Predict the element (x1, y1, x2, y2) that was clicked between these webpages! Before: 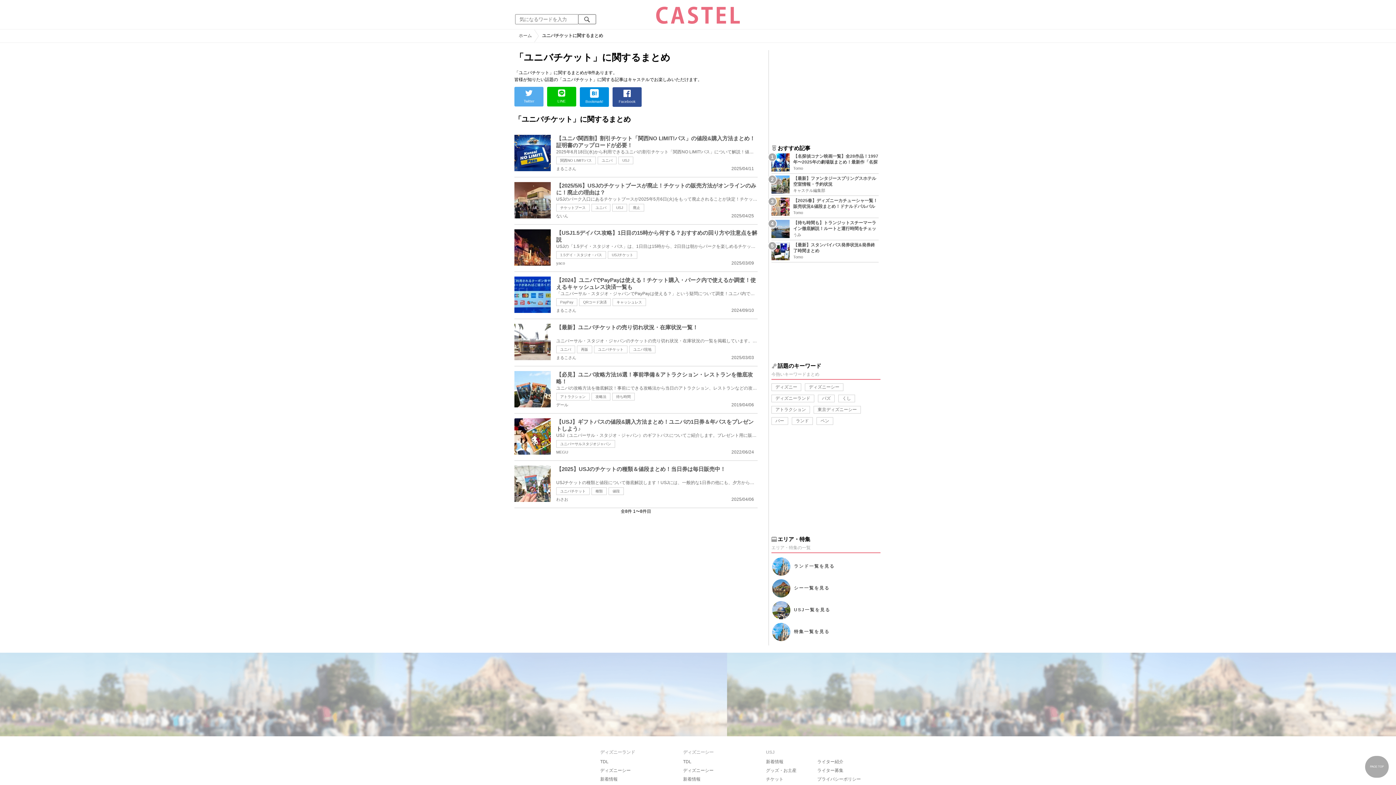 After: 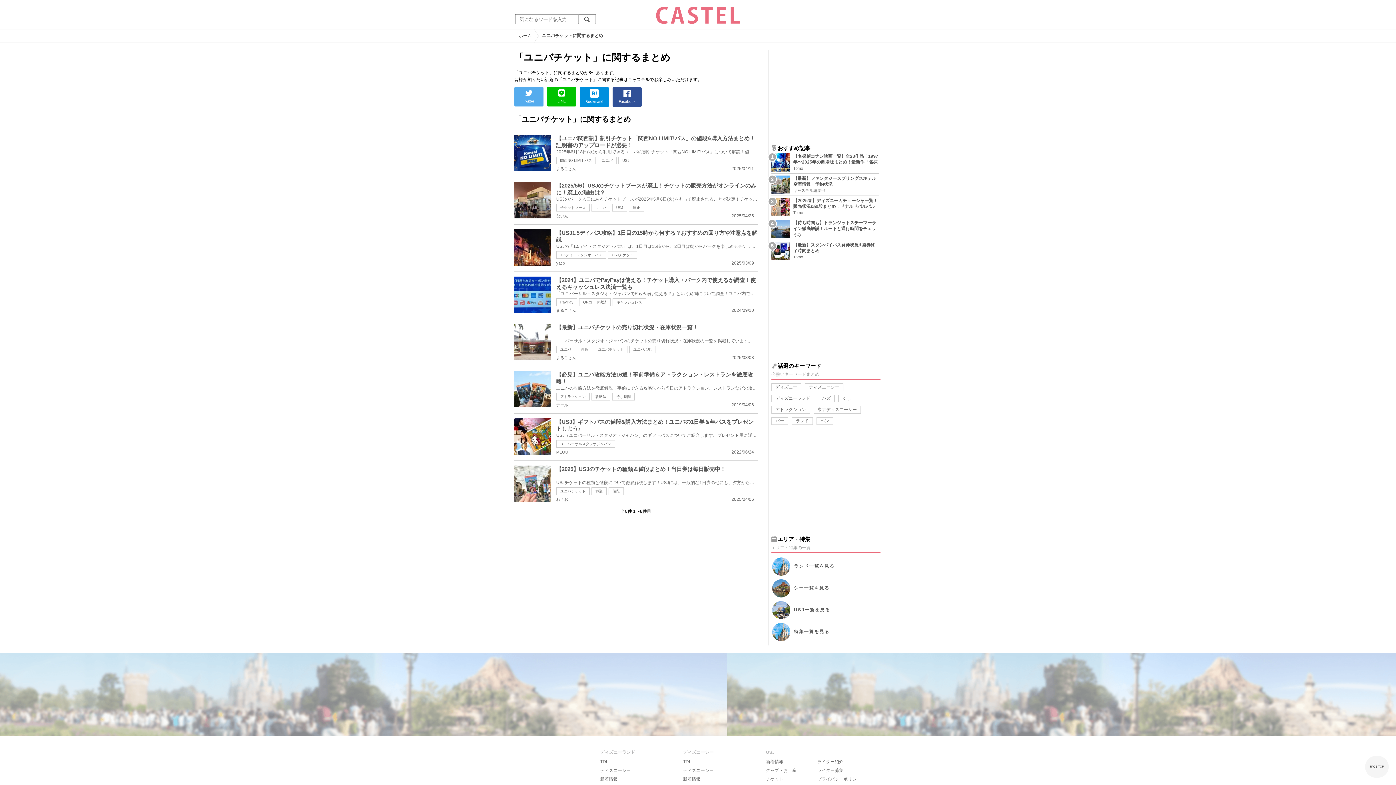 Action: label: PAGE TOP bbox: (1365, 756, 1389, 778)